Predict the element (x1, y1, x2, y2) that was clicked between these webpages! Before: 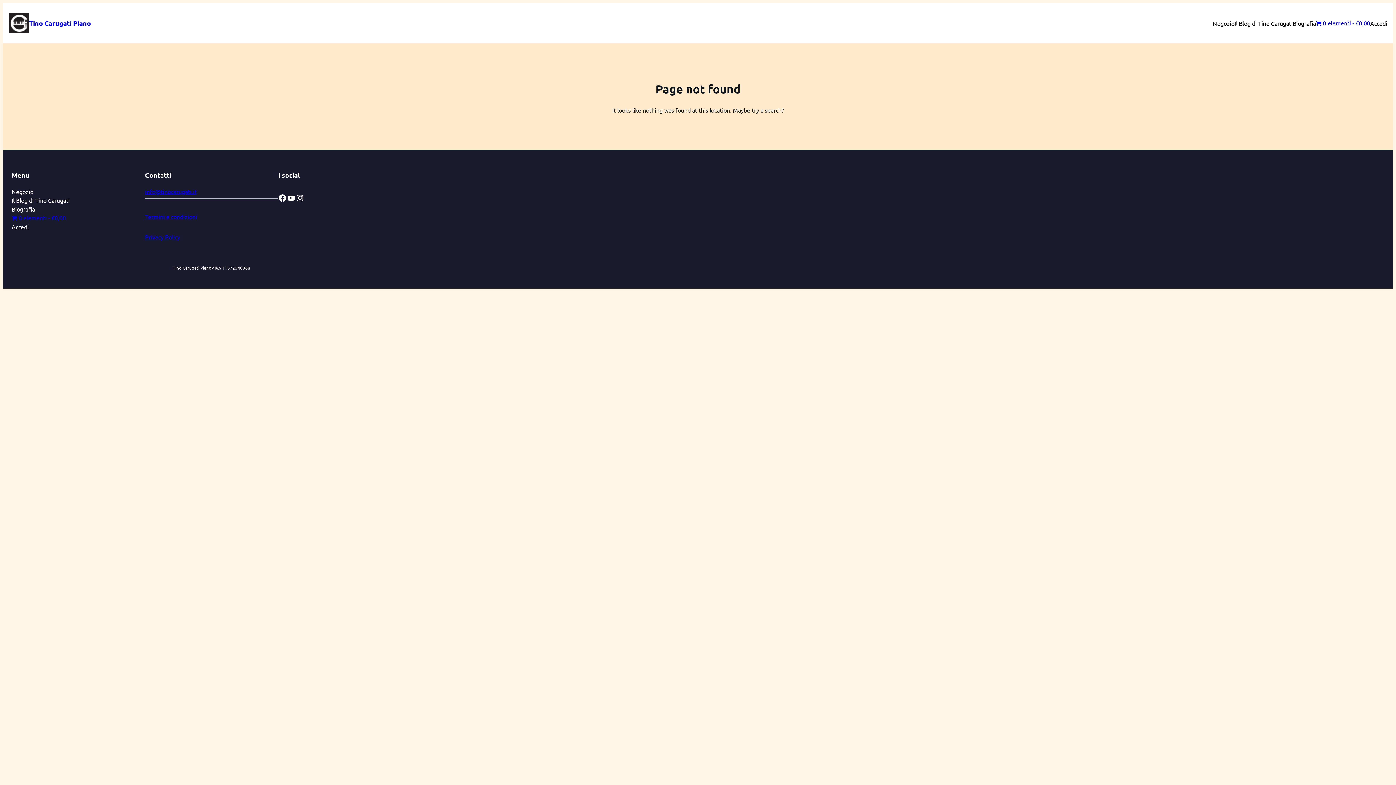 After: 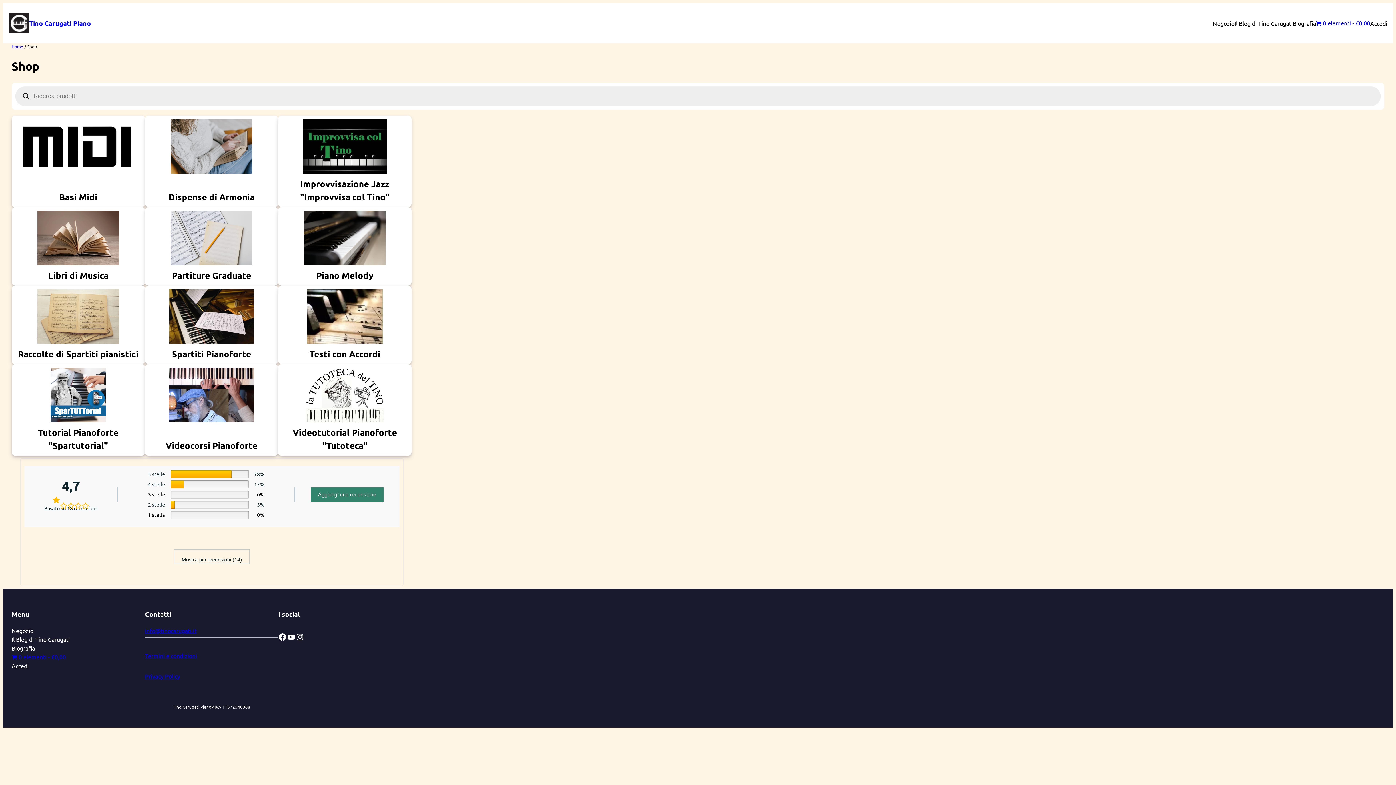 Action: bbox: (11, 213, 65, 222) label: 0 elementi€0,00